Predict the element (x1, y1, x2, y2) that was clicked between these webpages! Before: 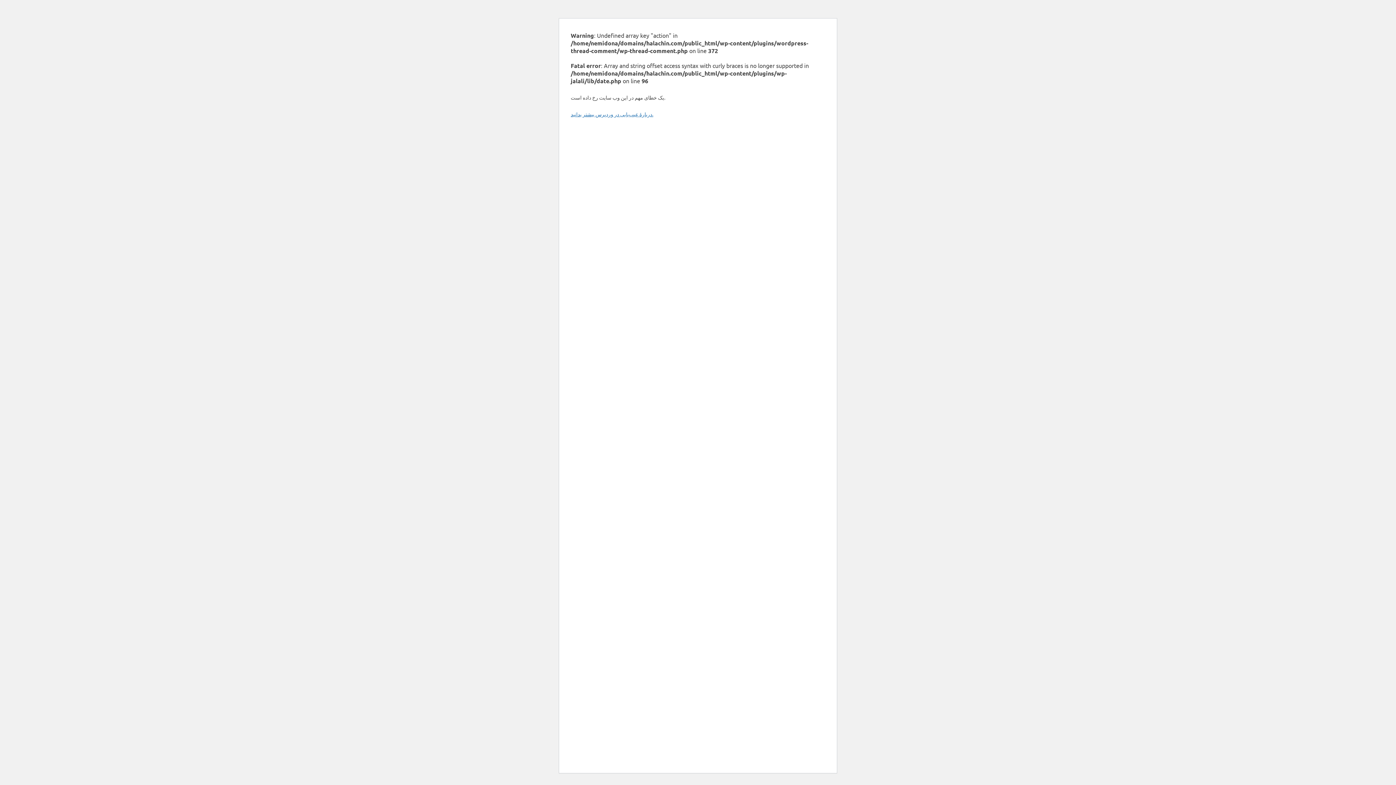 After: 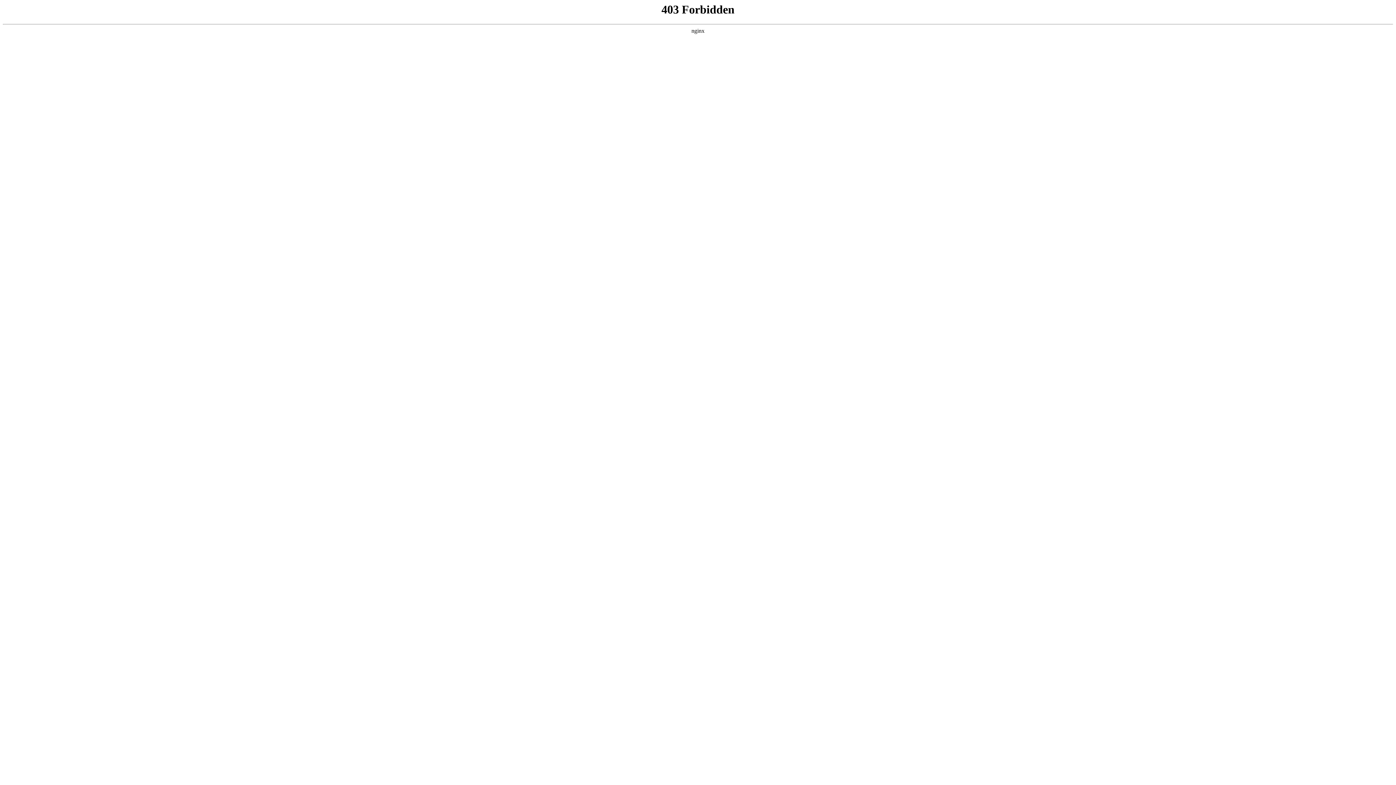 Action: bbox: (570, 110, 653, 117) label: دربارهٔ عیب‌یابی در وردپرس بیشتر بدانید.